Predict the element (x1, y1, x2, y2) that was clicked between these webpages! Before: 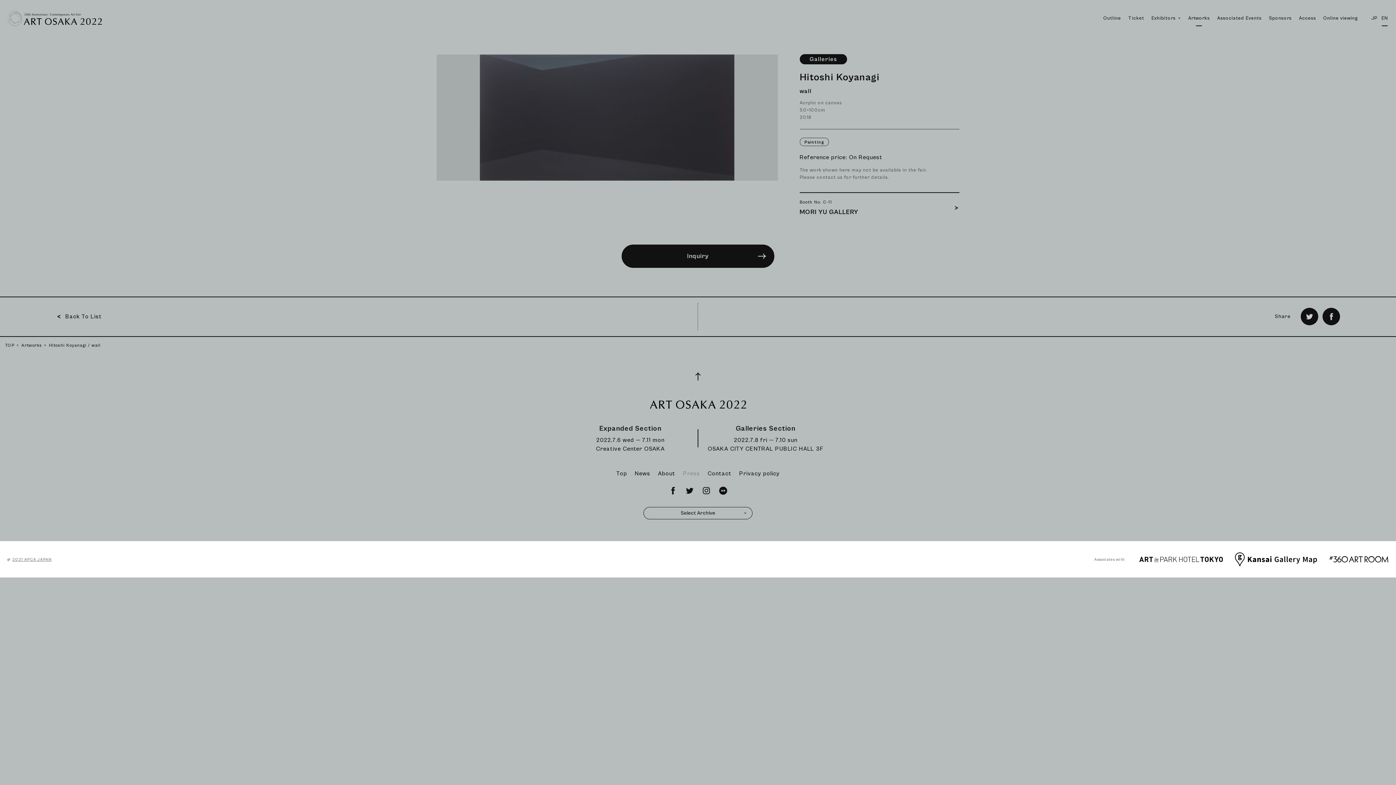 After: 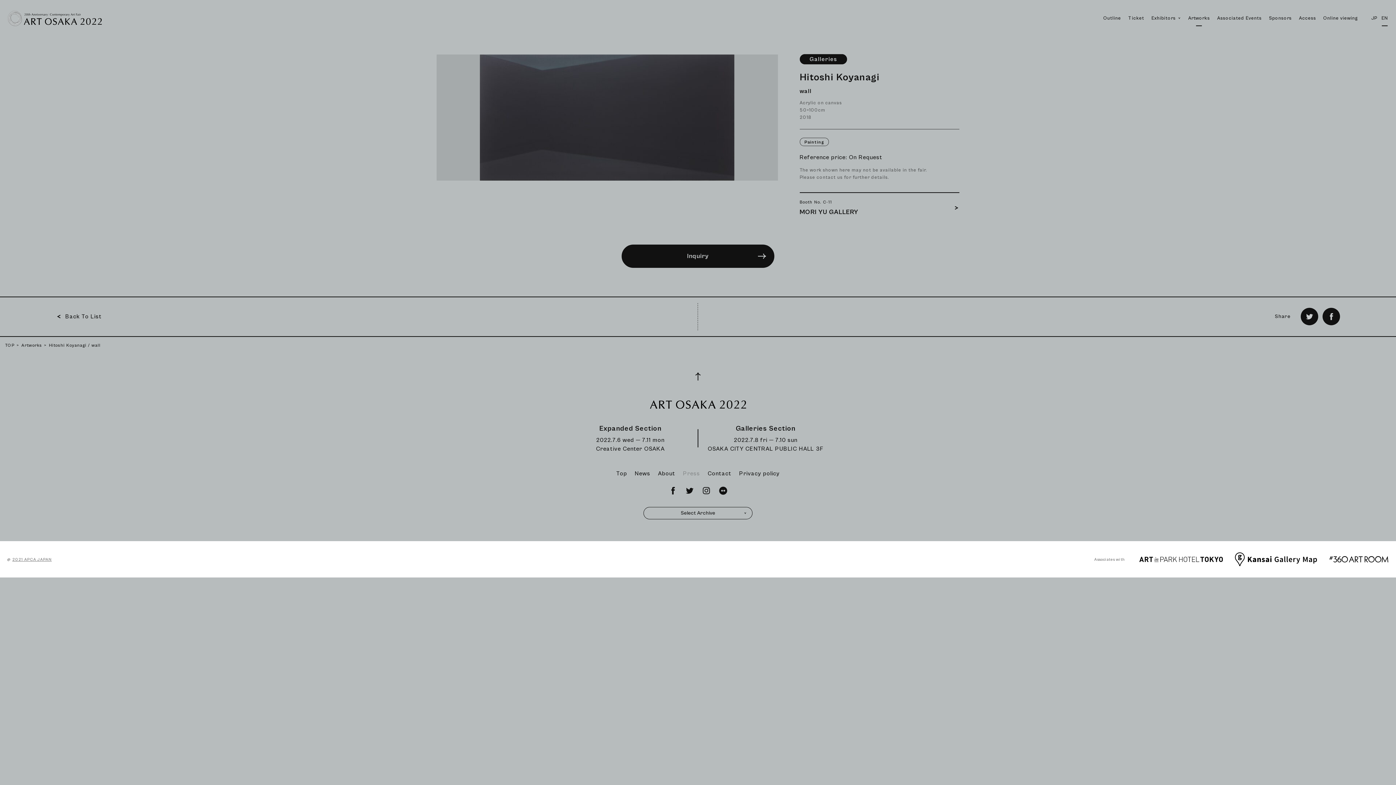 Action: bbox: (1234, 552, 1317, 567)